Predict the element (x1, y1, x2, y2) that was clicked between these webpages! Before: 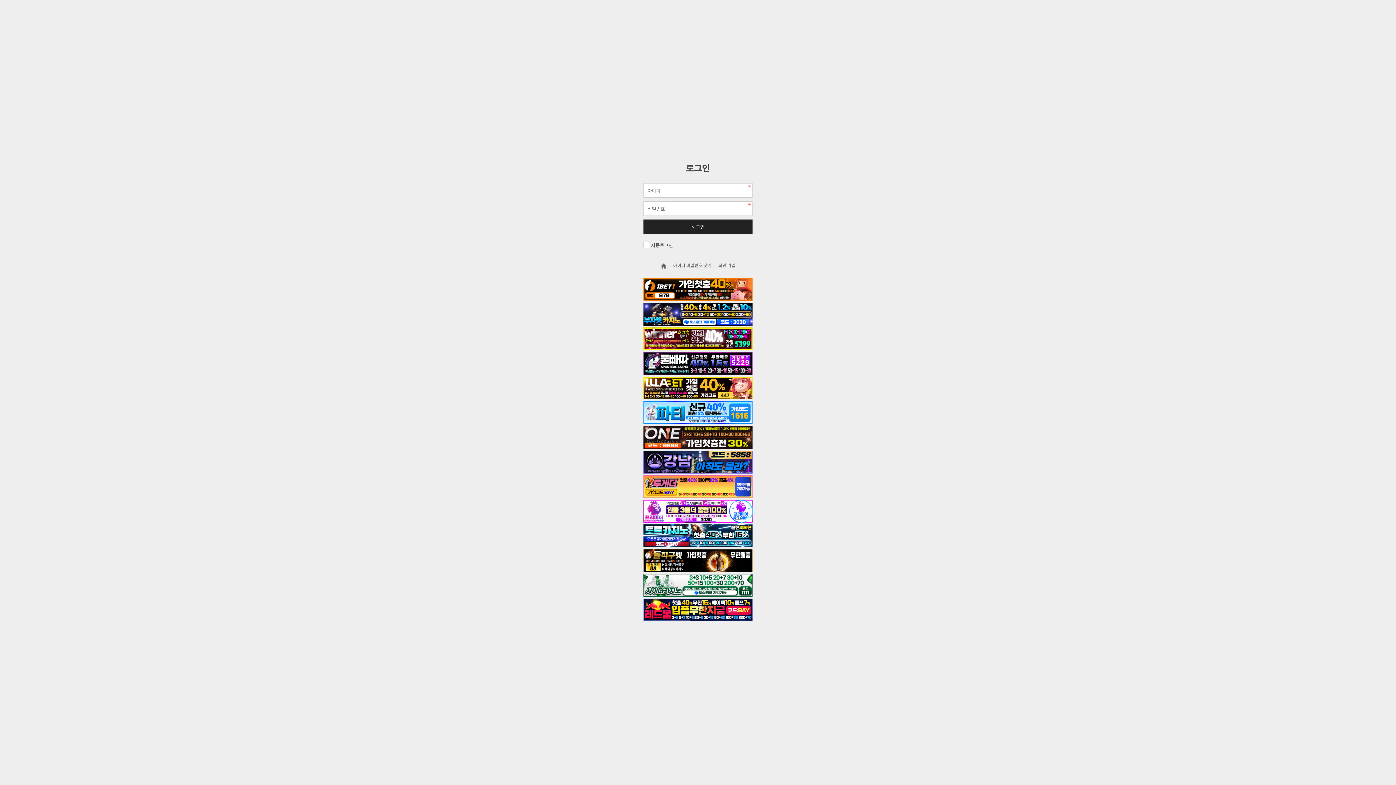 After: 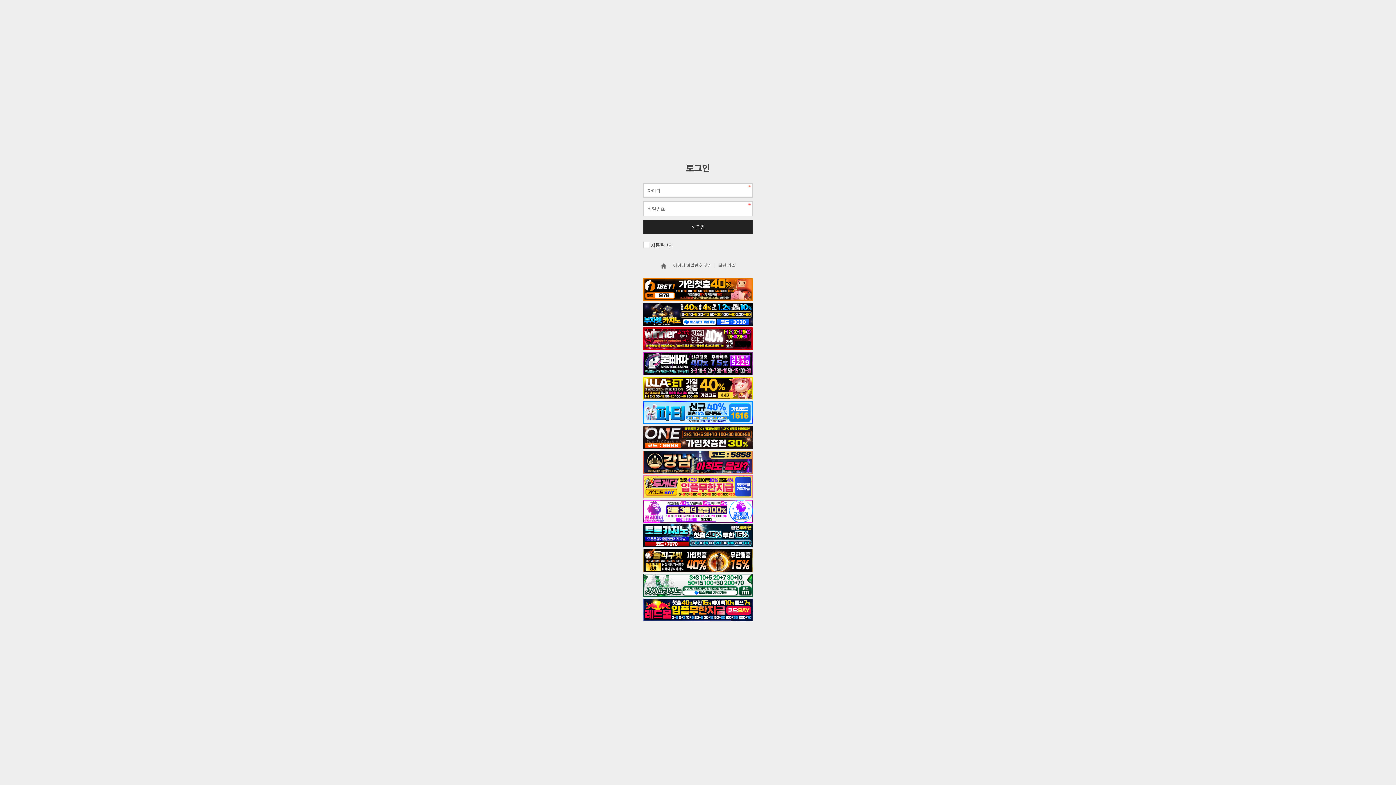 Action: bbox: (643, 359, 752, 366)